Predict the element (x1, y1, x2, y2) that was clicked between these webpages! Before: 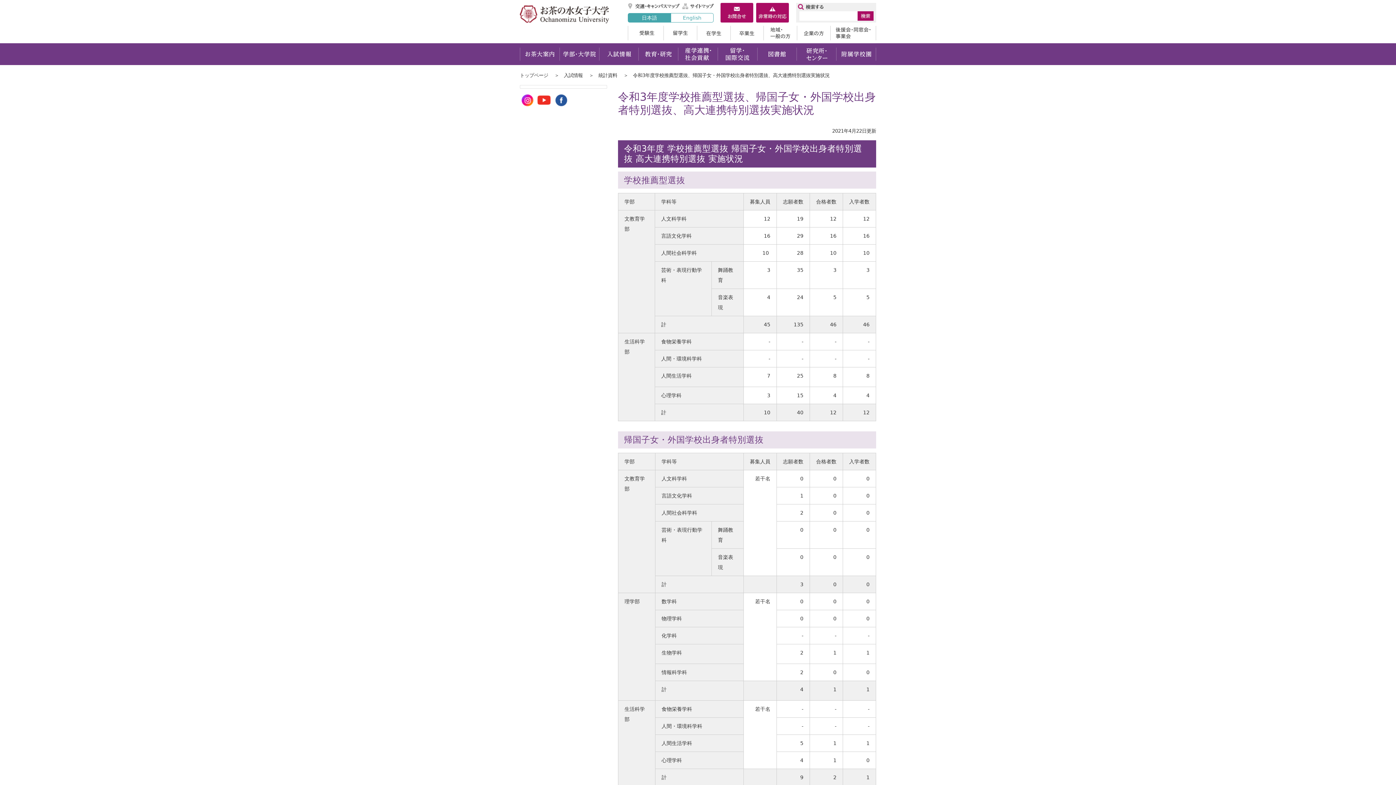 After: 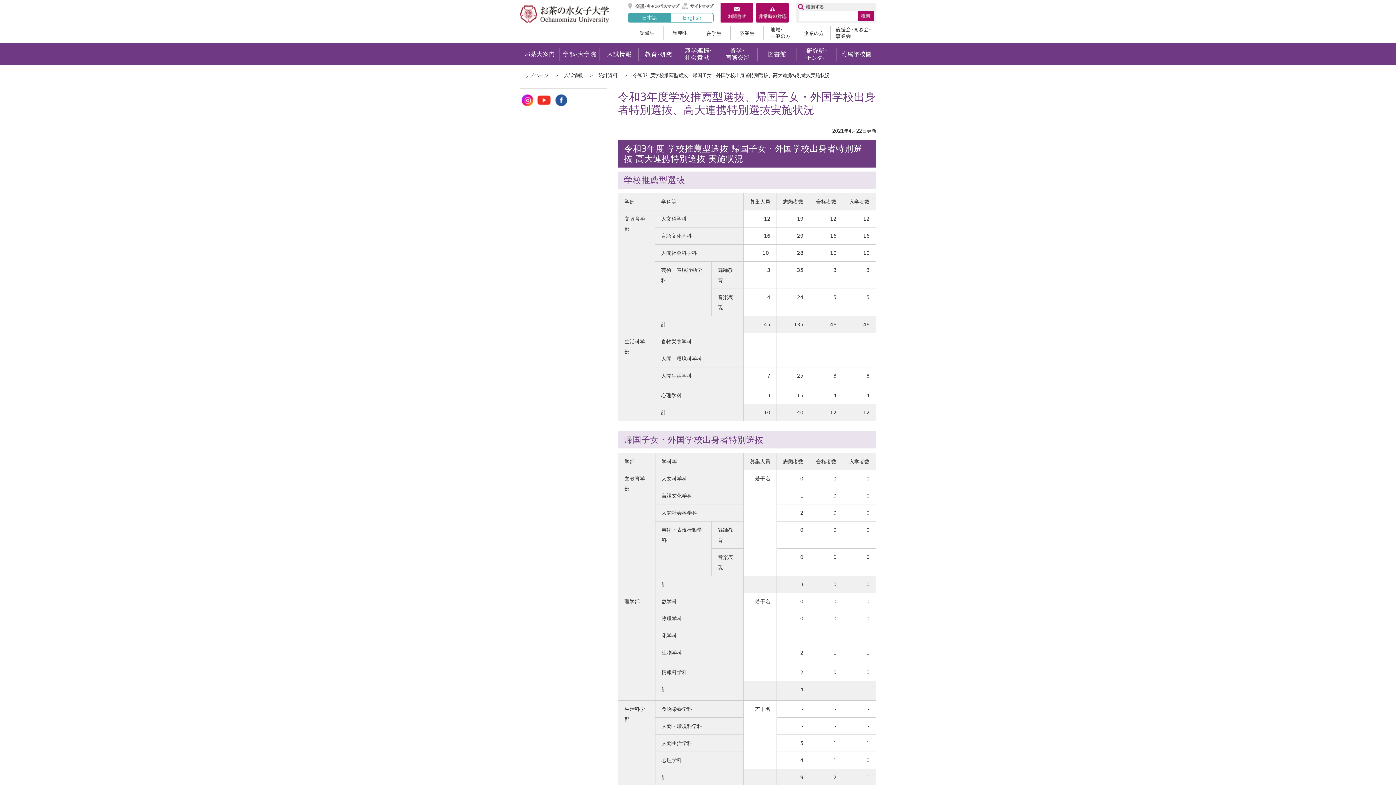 Action: bbox: (552, 103, 569, 109)